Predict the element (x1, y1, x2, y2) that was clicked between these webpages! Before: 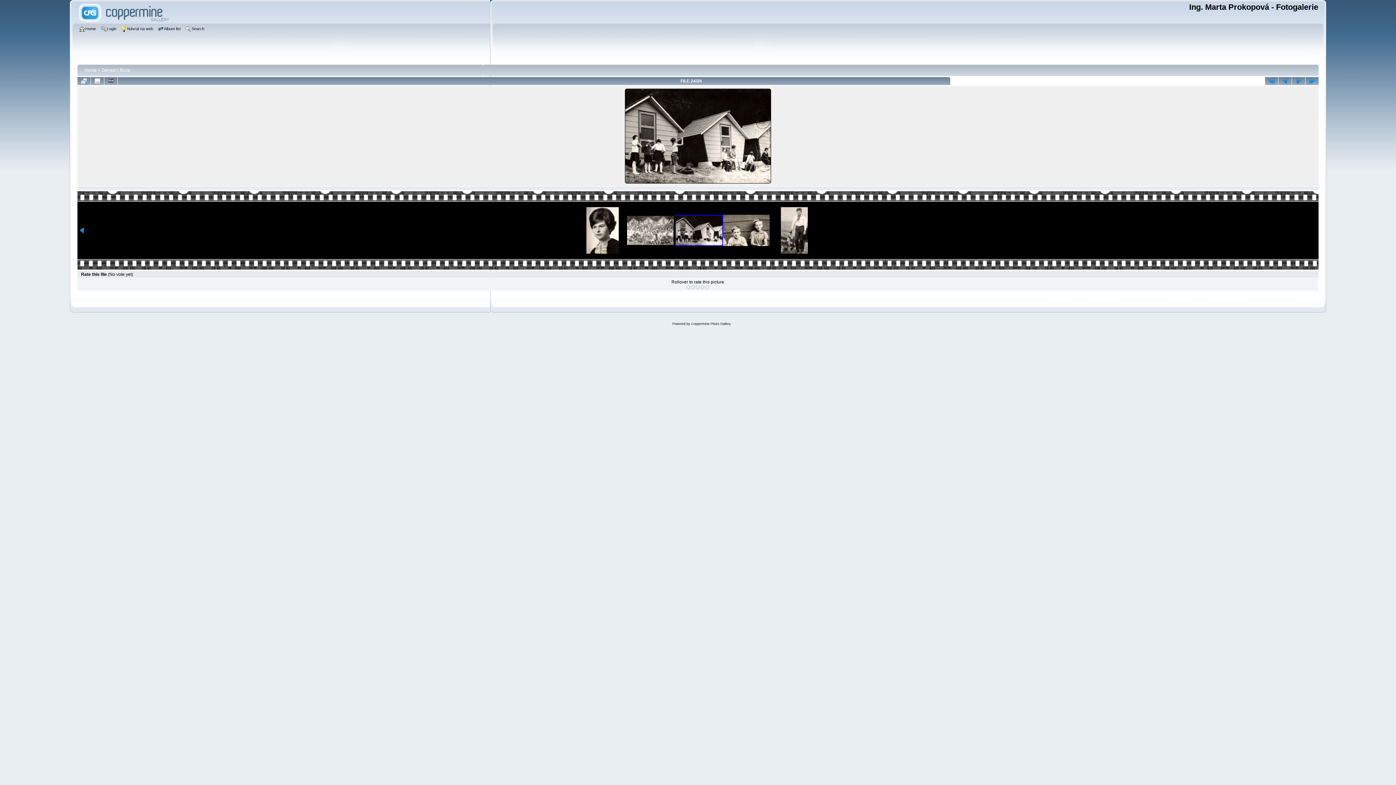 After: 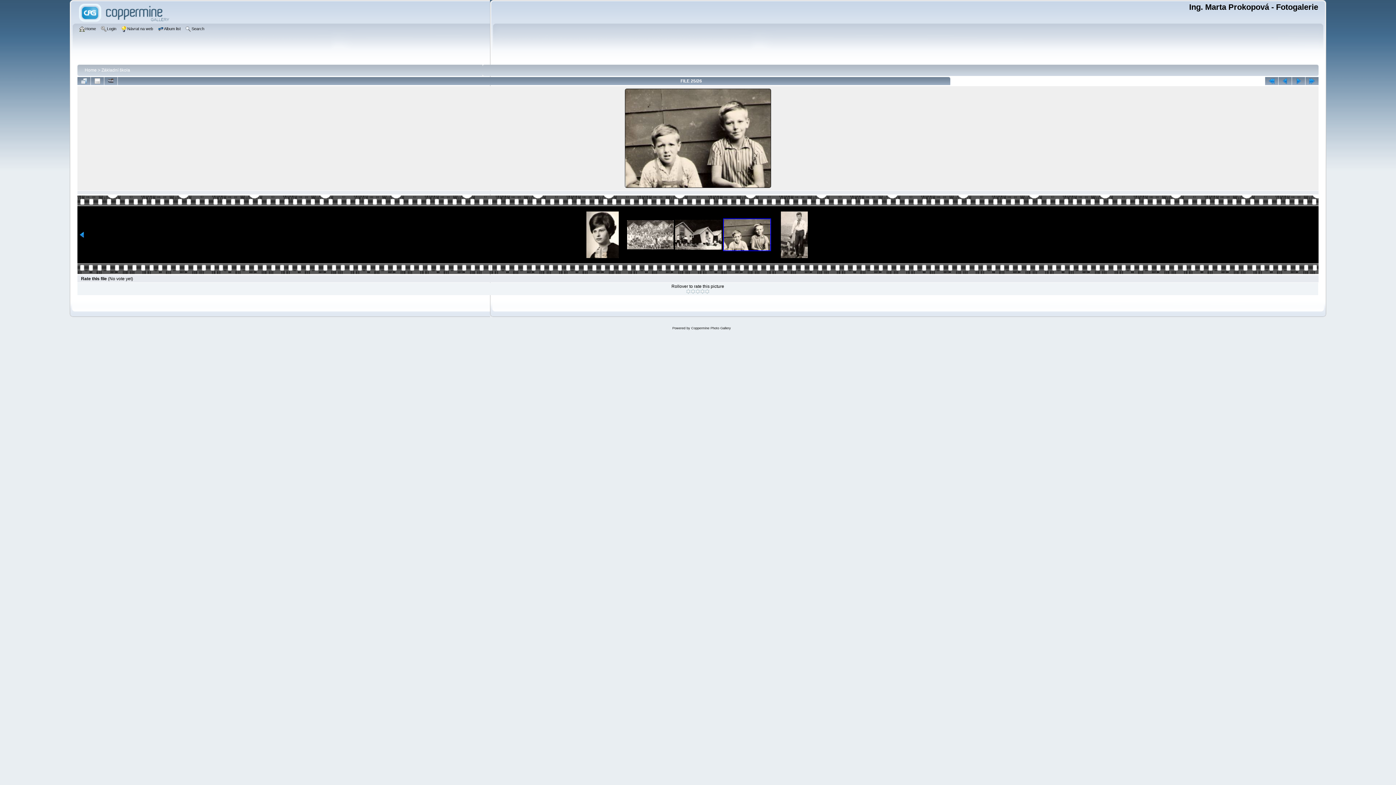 Action: bbox: (1292, 77, 1305, 85)